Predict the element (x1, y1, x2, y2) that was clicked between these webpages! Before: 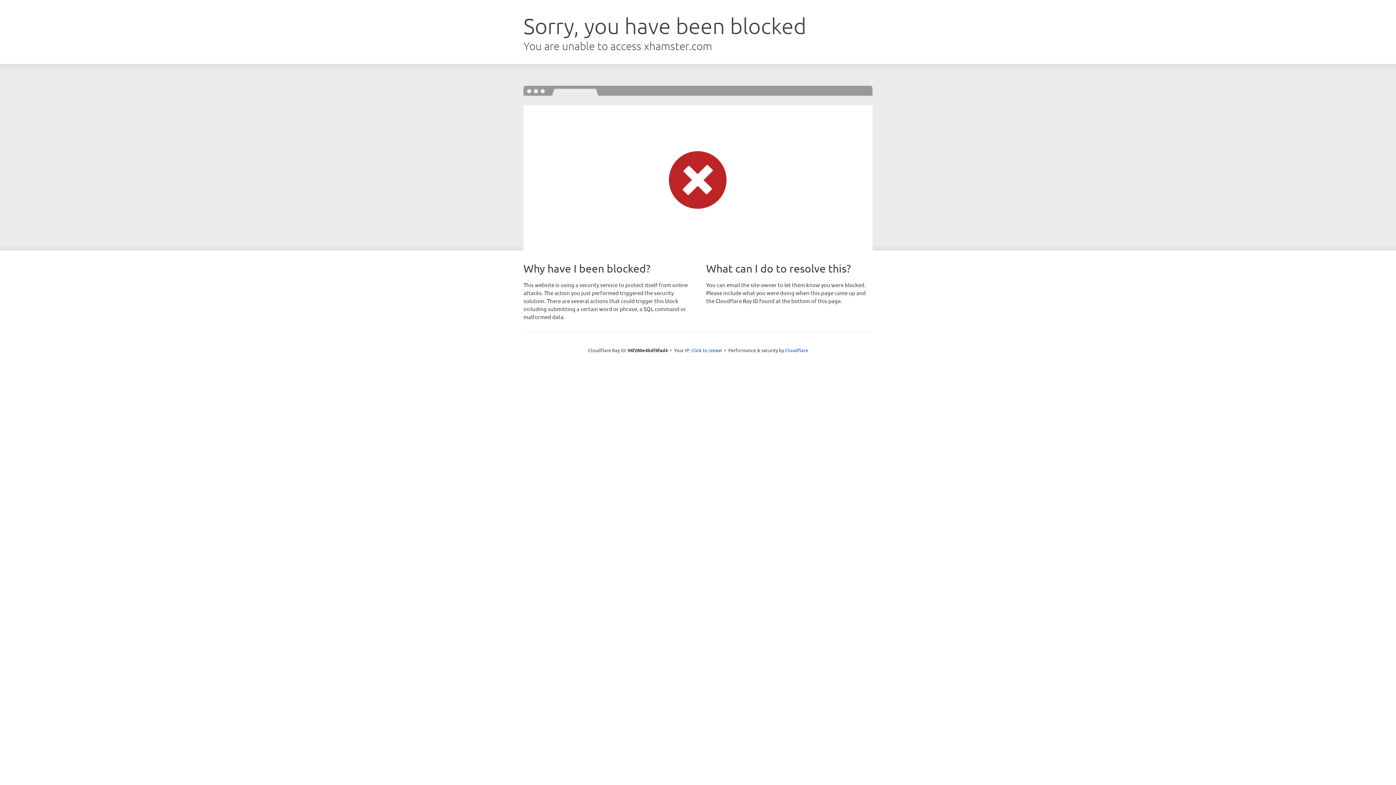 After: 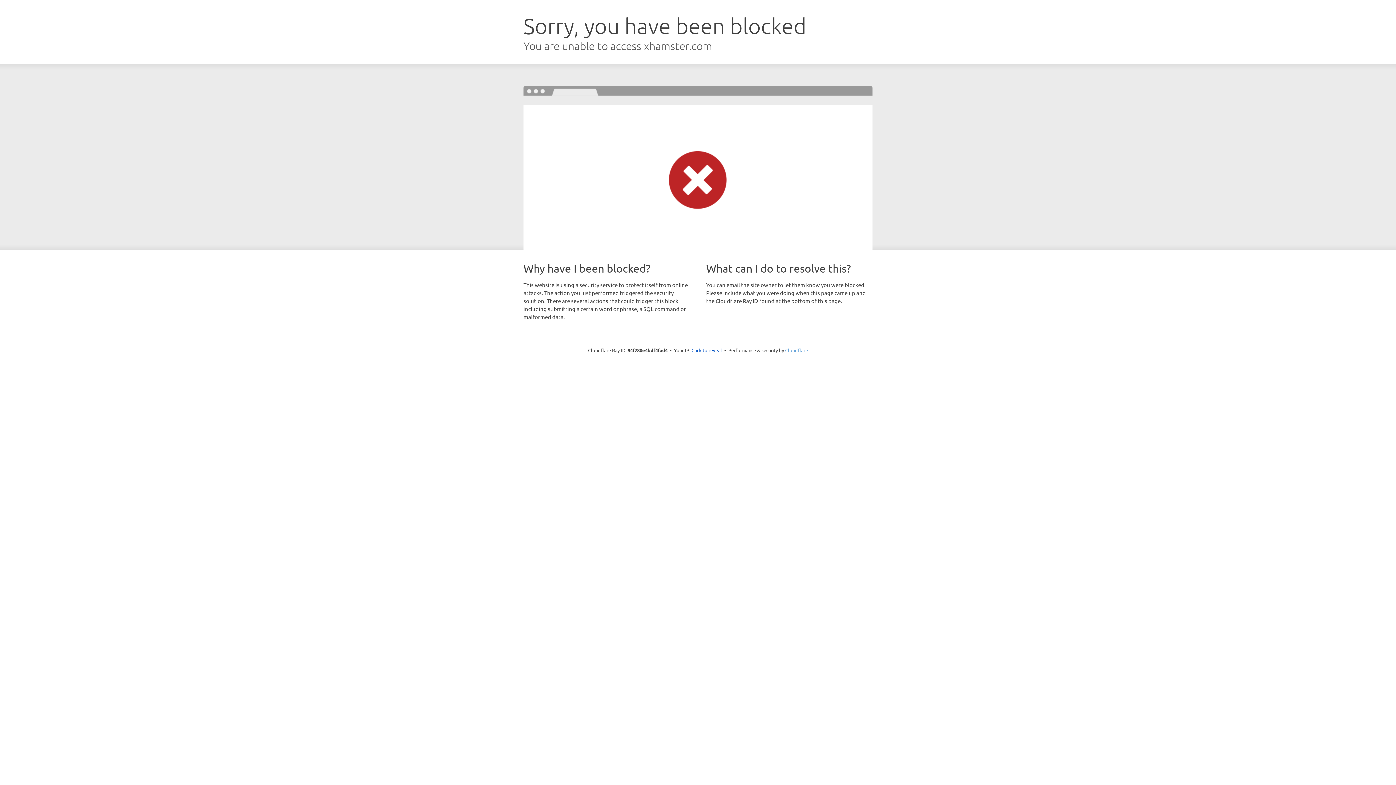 Action: bbox: (785, 347, 808, 353) label: Cloudflare